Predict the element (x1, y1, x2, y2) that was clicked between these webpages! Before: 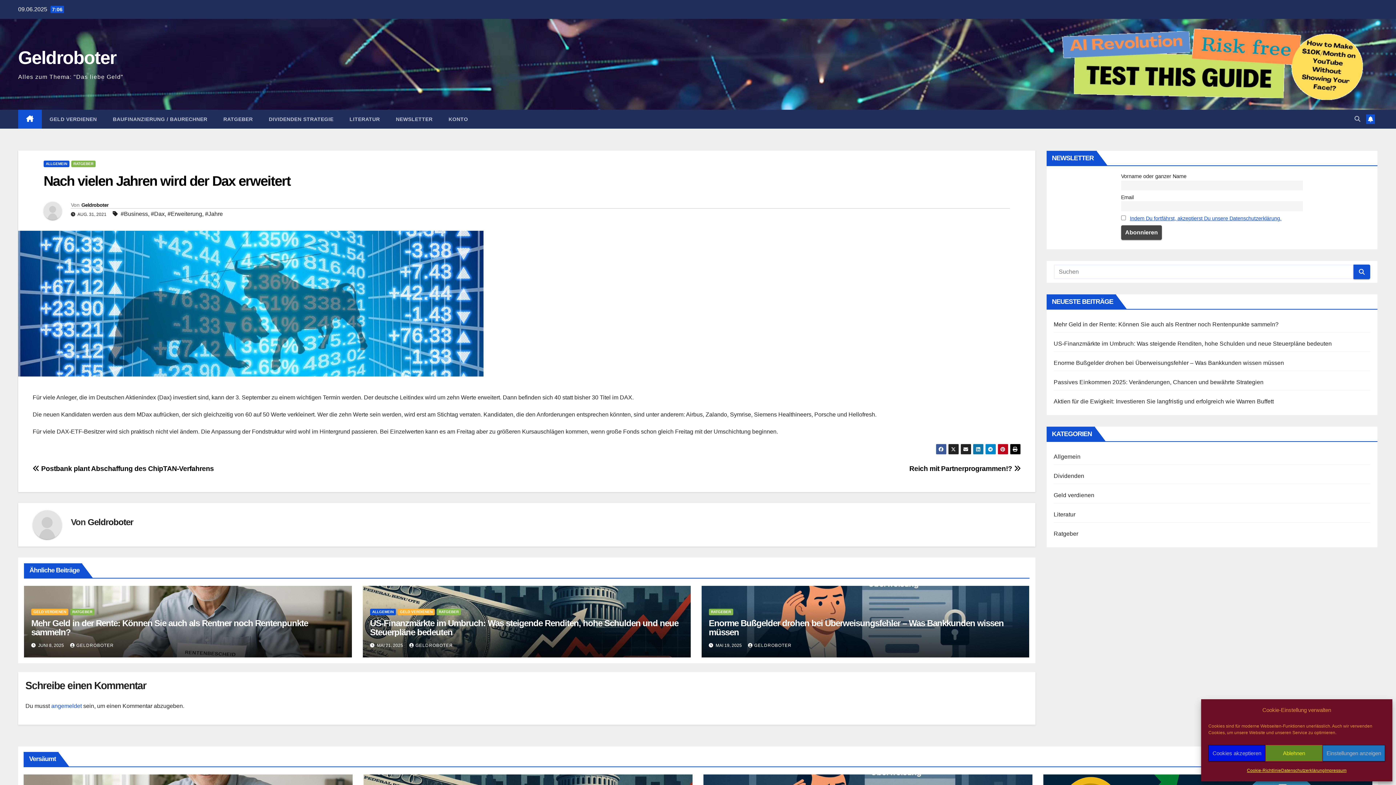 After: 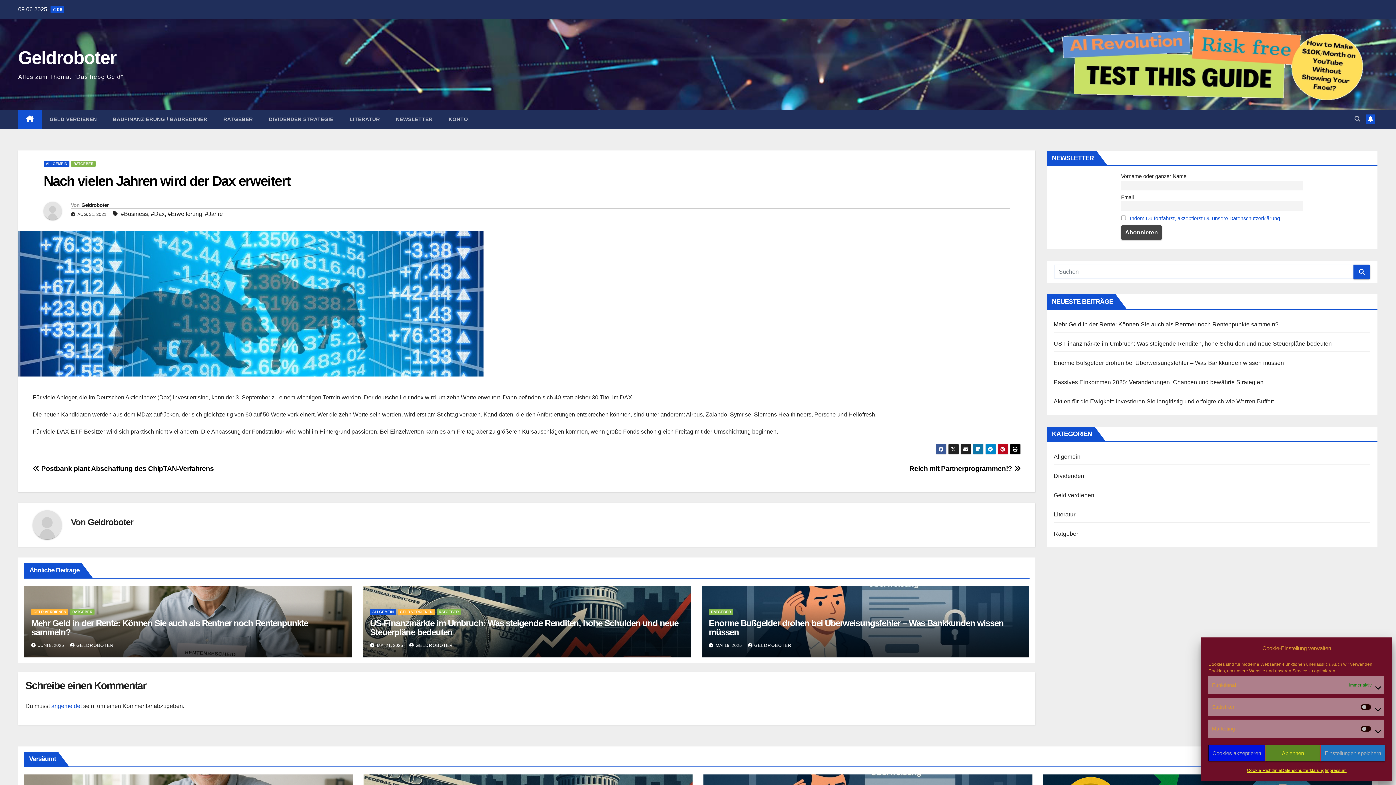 Action: label: Einstellungen anzeigen bbox: (1322, 745, 1385, 761)